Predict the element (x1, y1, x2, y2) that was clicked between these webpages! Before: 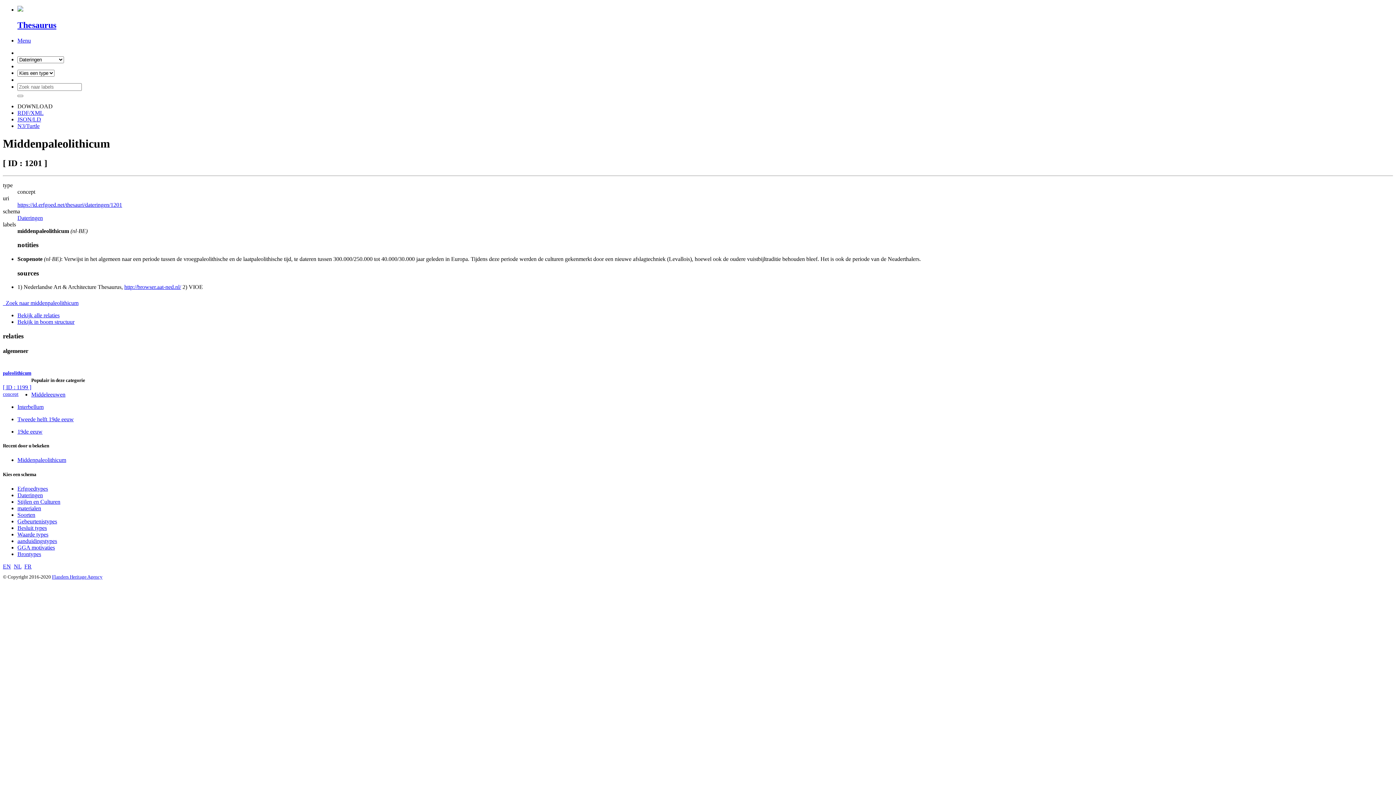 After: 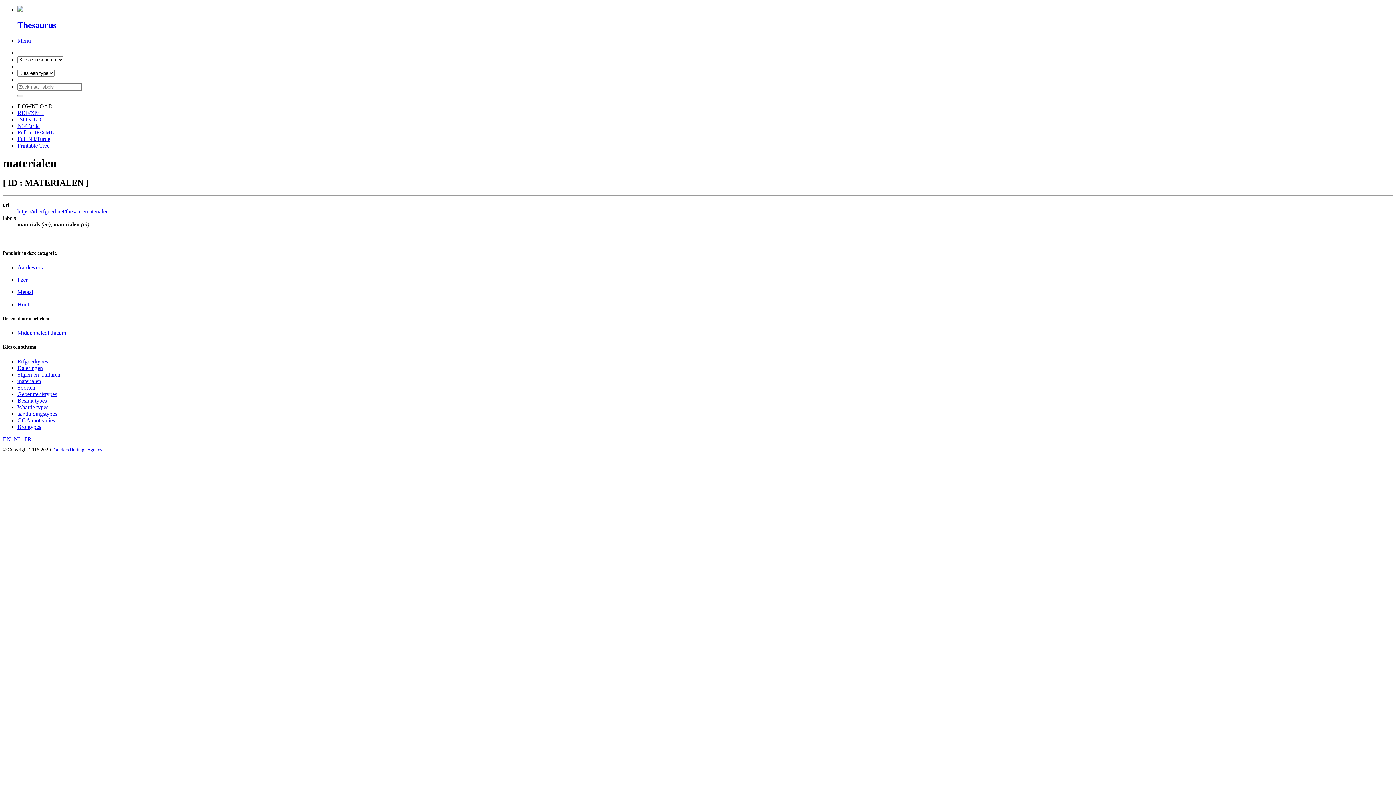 Action: label: materialen bbox: (17, 505, 41, 511)